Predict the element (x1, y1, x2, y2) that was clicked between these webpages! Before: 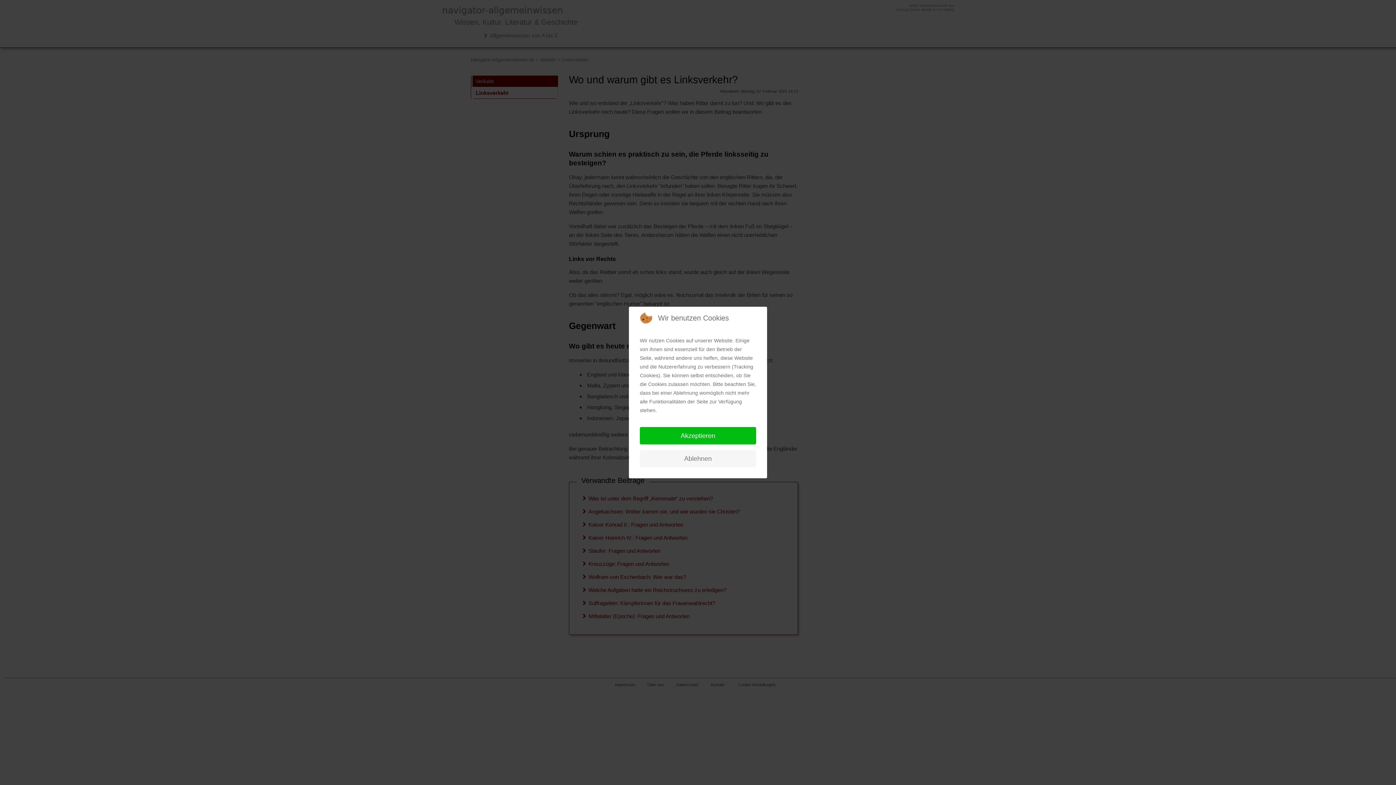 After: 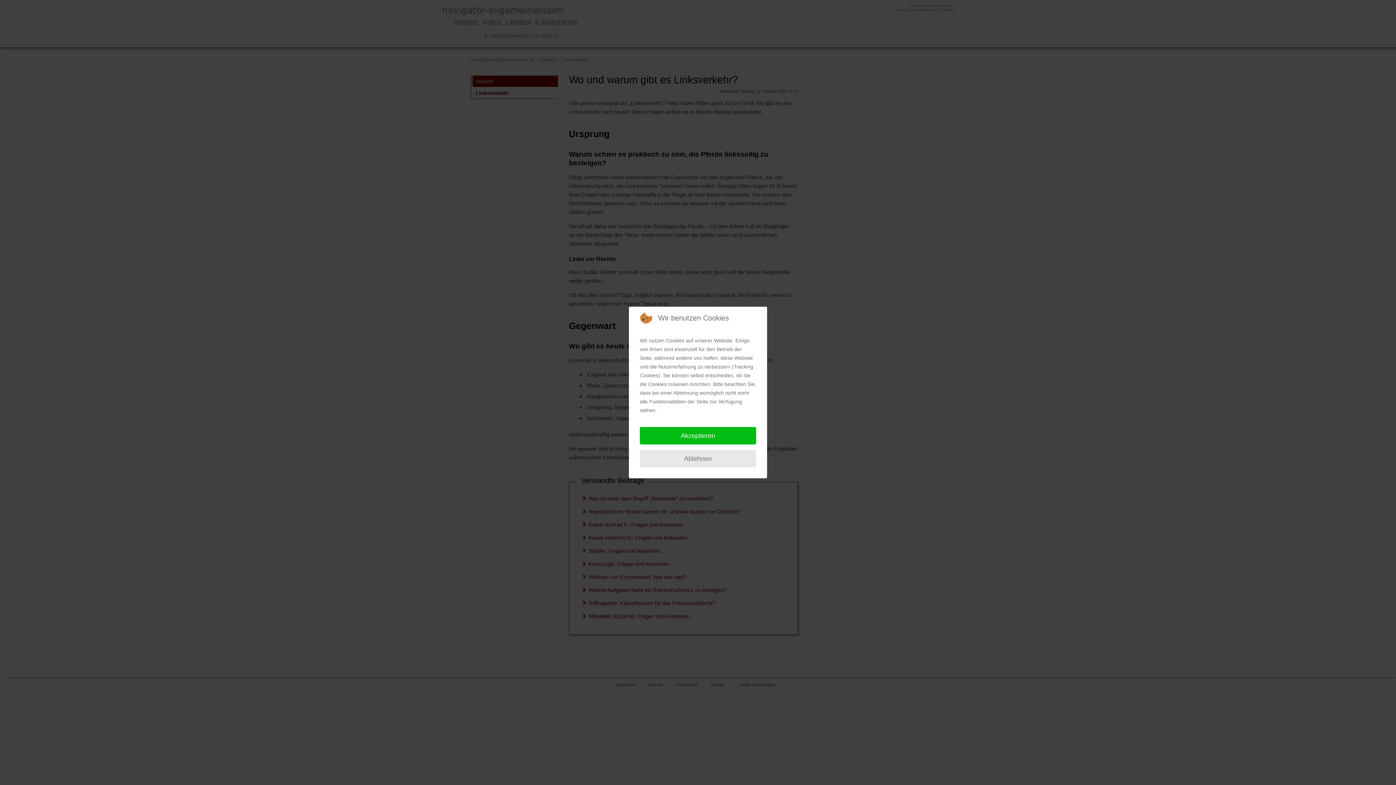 Action: bbox: (640, 450, 756, 467) label: Ablehnen